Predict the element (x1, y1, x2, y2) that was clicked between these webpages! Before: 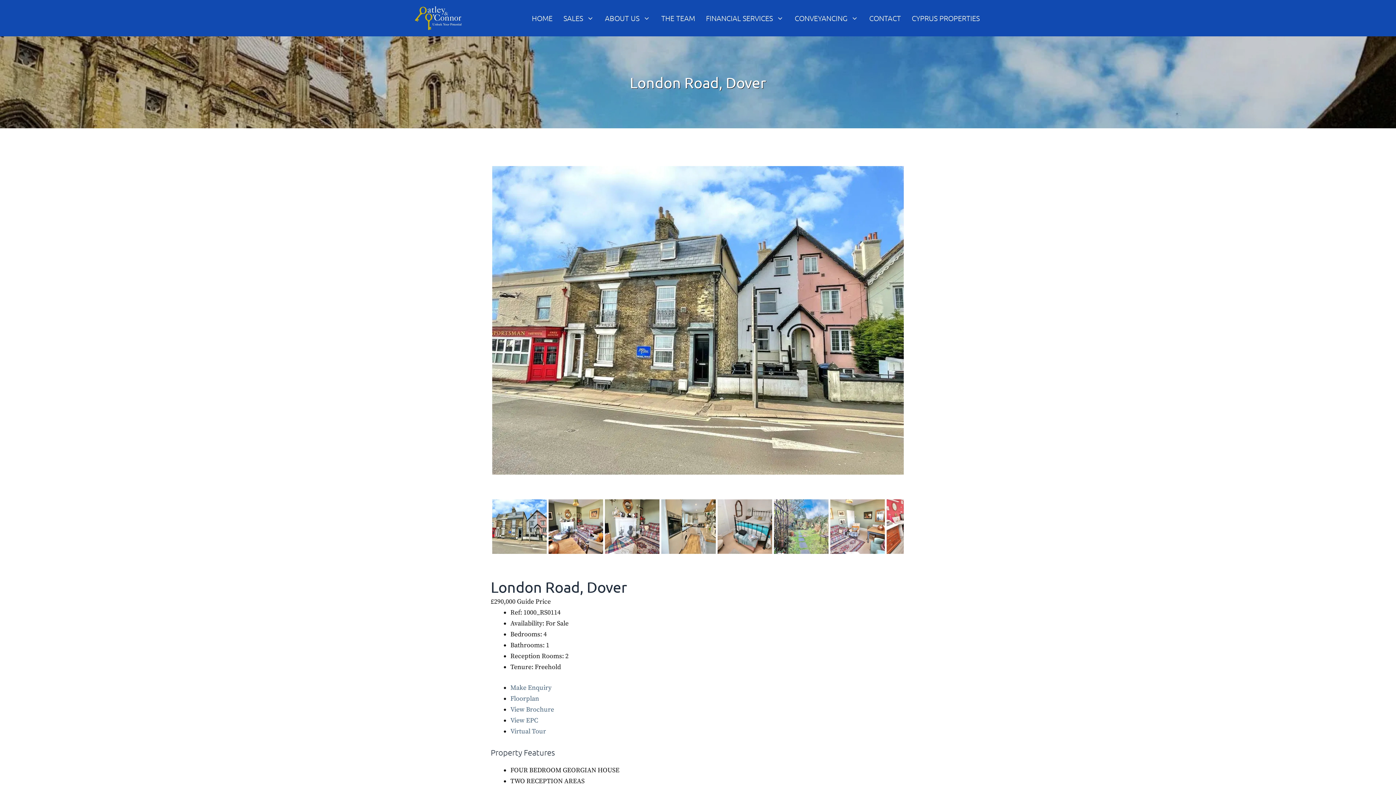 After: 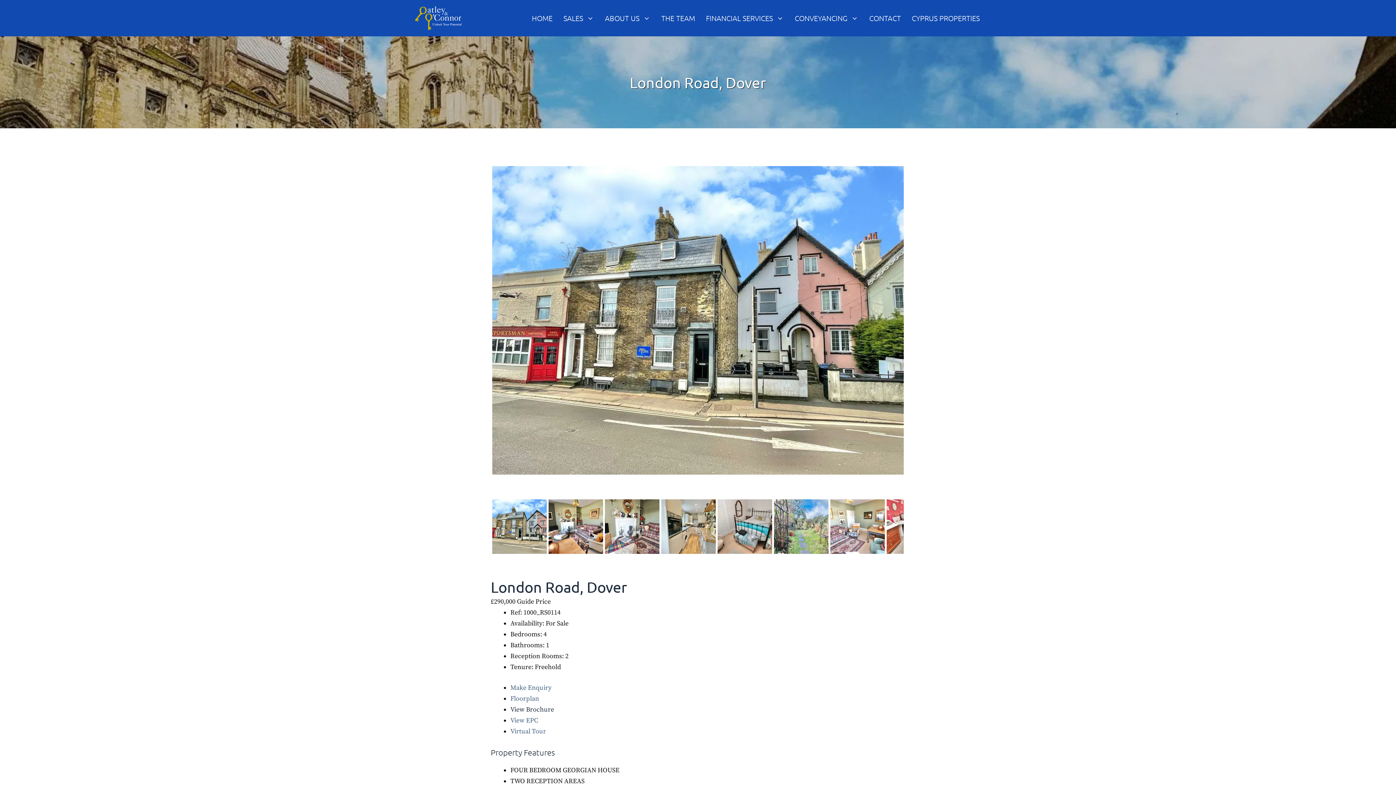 Action: bbox: (510, 705, 554, 714) label: View Brochure